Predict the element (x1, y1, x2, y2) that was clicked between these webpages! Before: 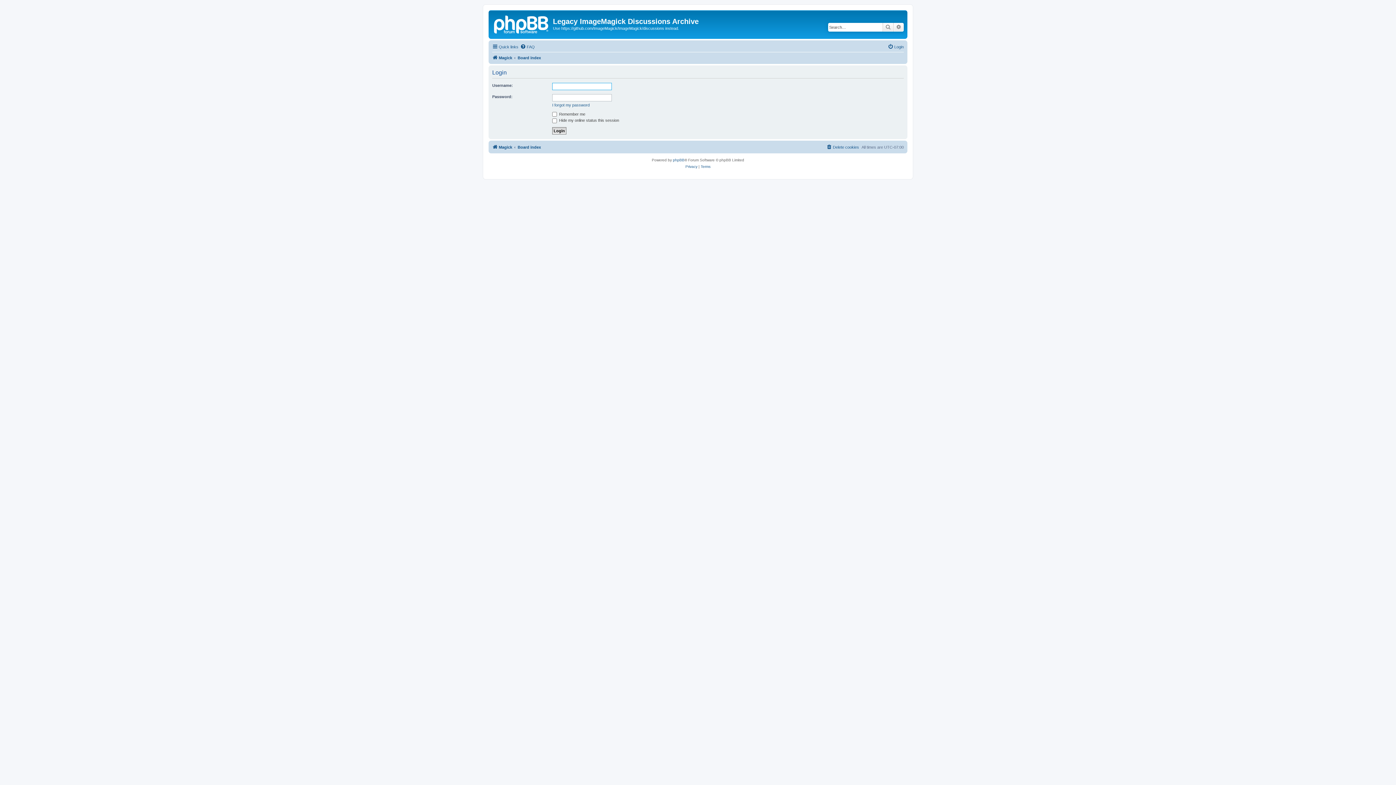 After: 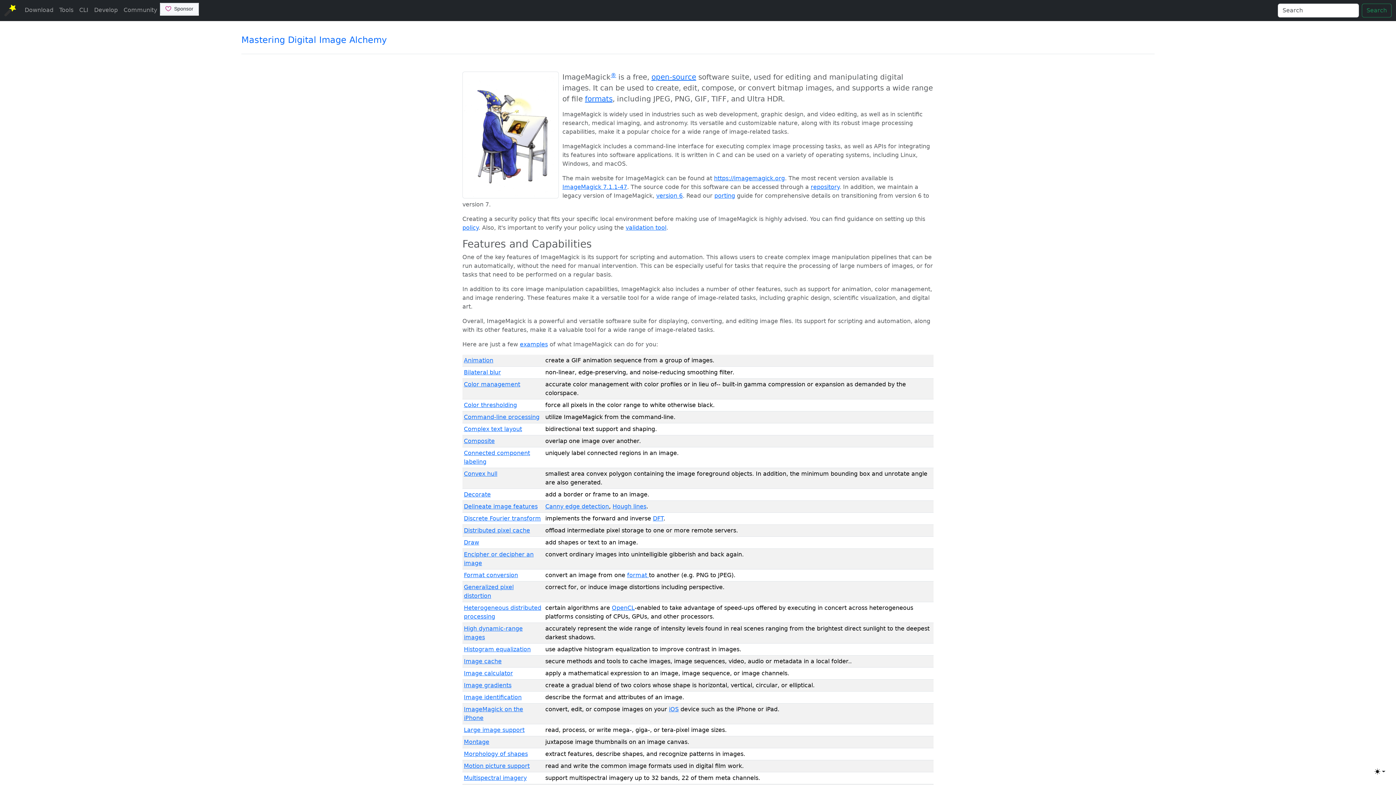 Action: bbox: (492, 53, 512, 62) label: Magick